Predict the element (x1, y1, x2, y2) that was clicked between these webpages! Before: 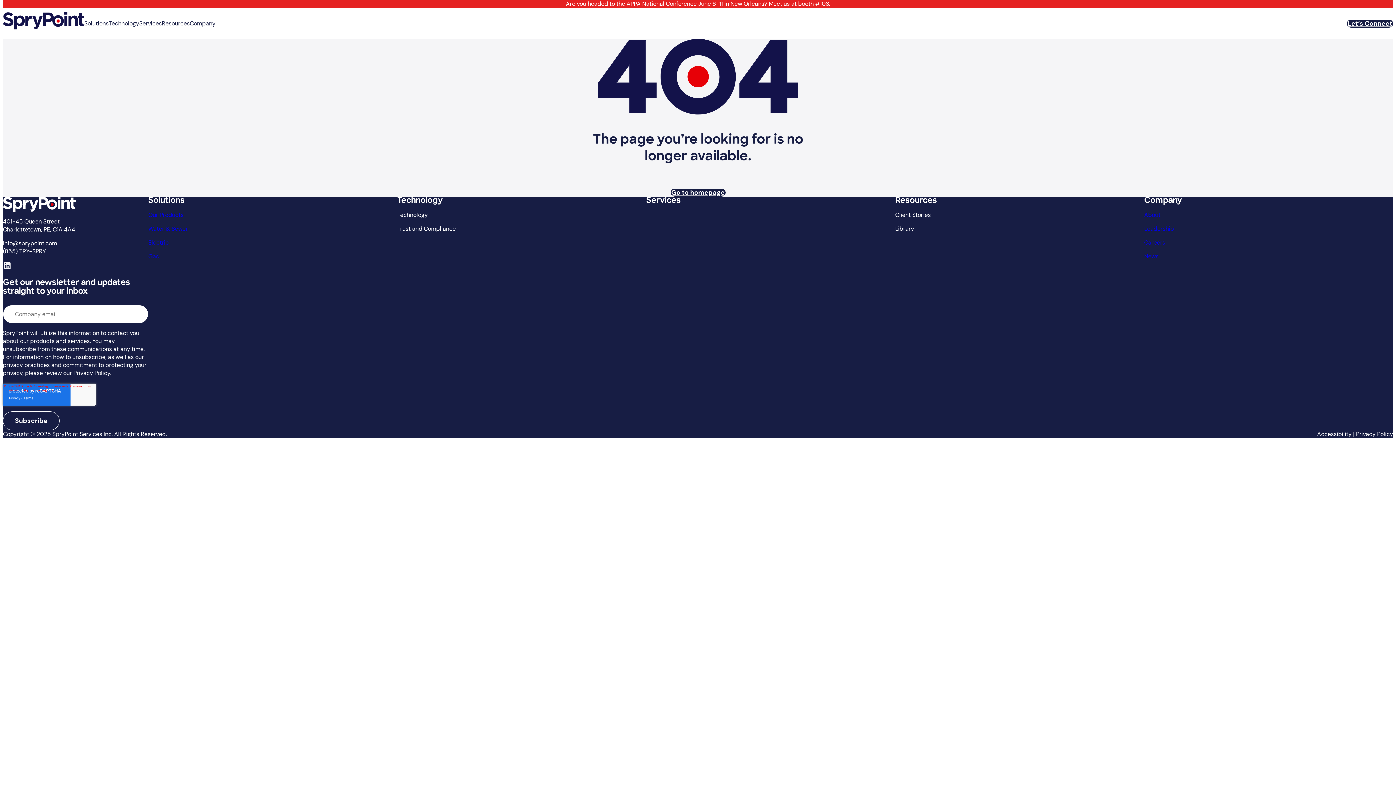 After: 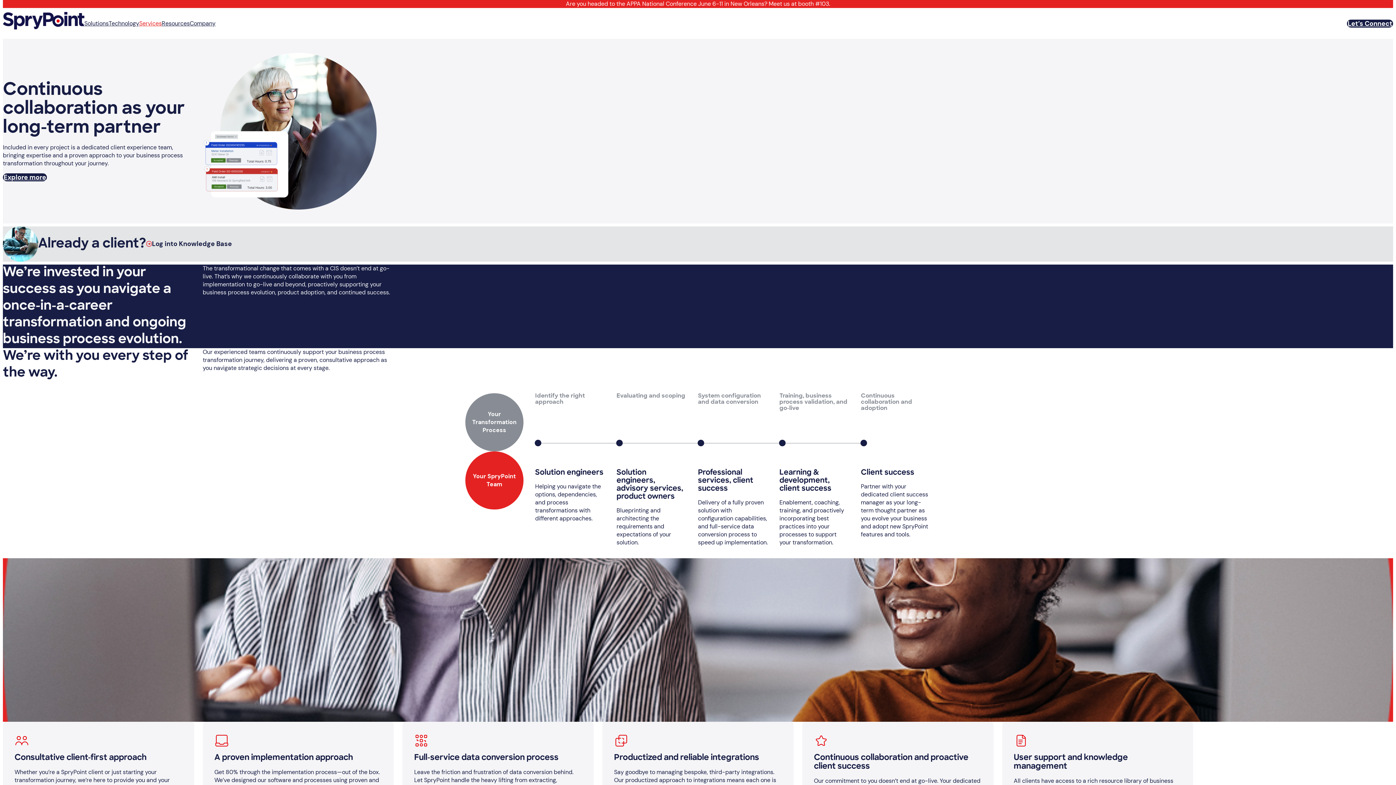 Action: bbox: (139, 19, 161, 27) label: Services